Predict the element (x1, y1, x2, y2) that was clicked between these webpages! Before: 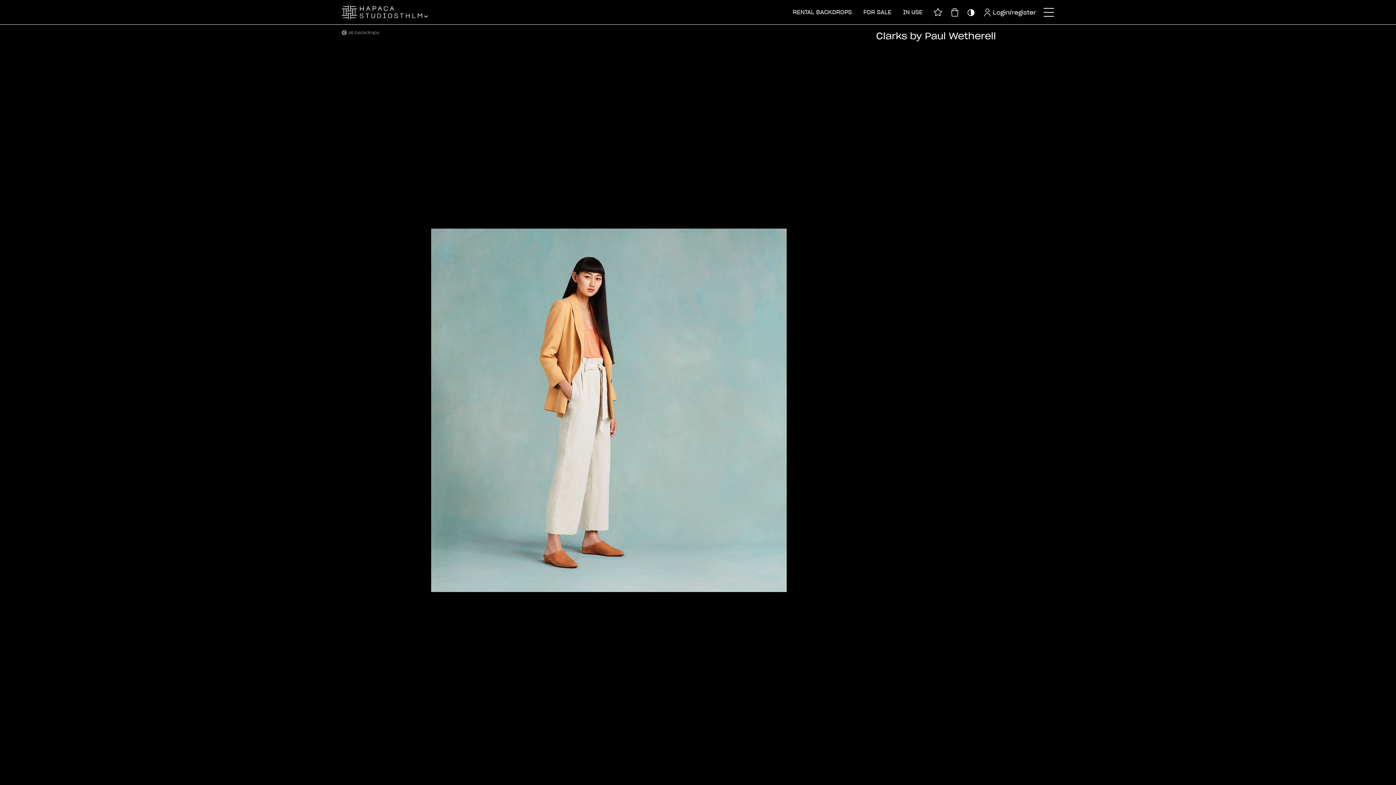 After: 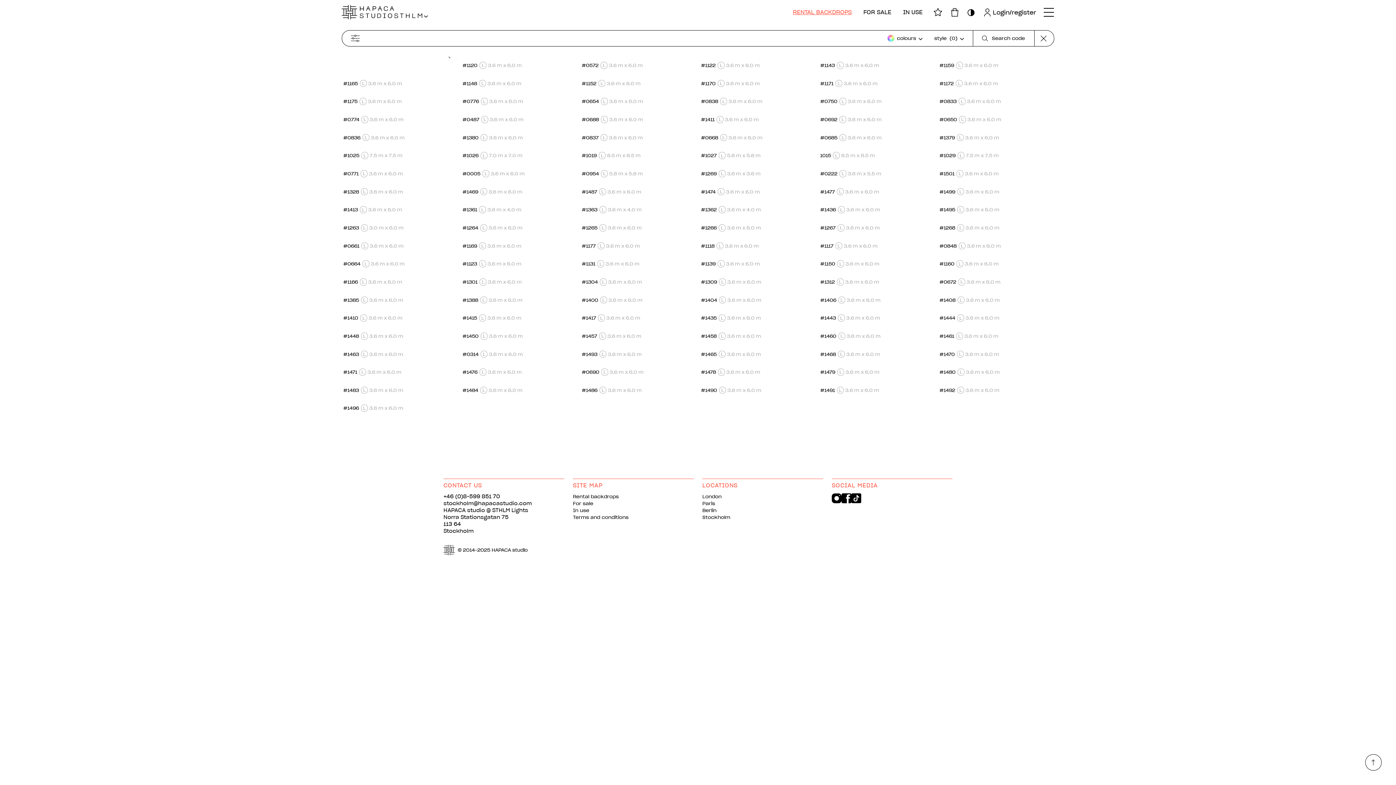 Action: bbox: (793, 5, 852, 18) label: RENTAL BACKDROPS